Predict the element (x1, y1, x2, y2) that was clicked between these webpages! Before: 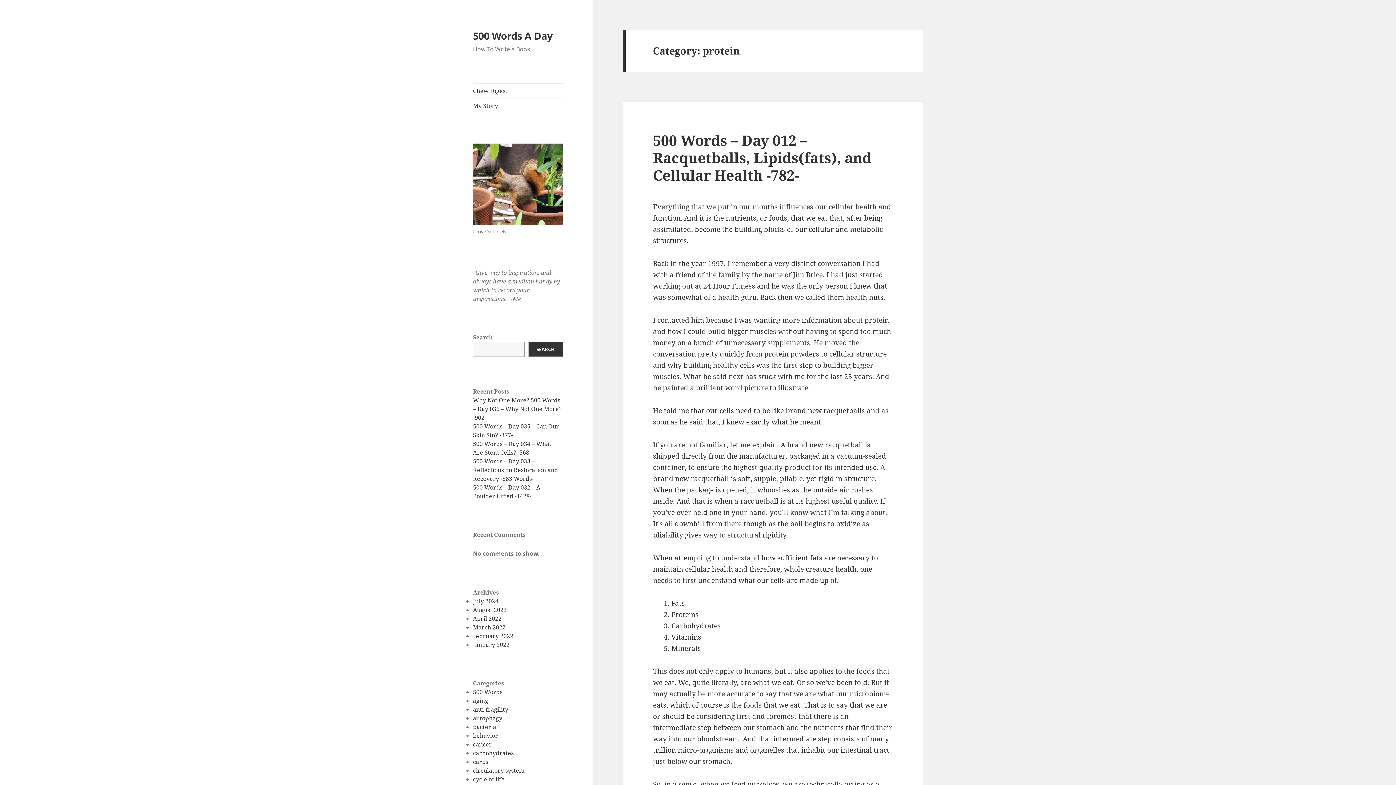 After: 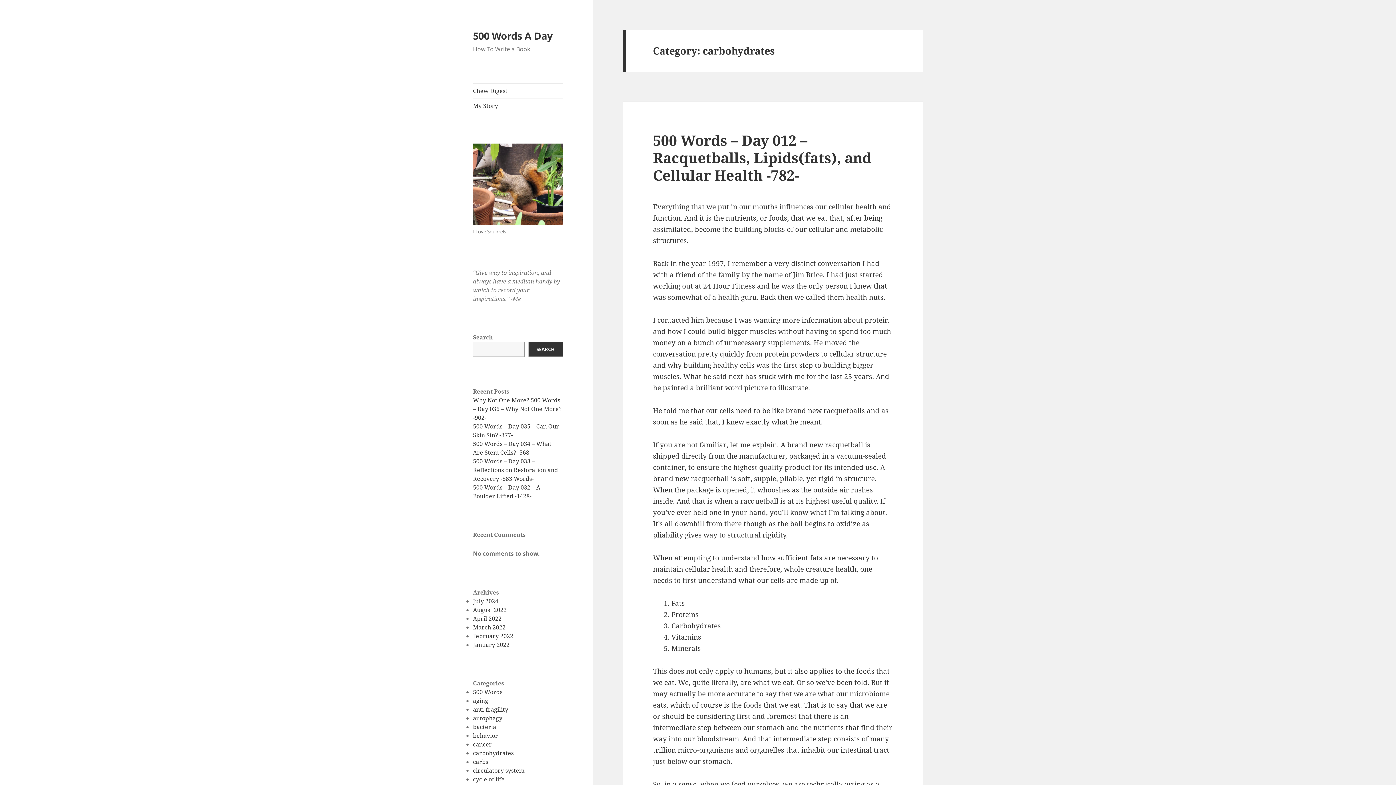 Action: bbox: (473, 749, 513, 757) label: carbohydrates